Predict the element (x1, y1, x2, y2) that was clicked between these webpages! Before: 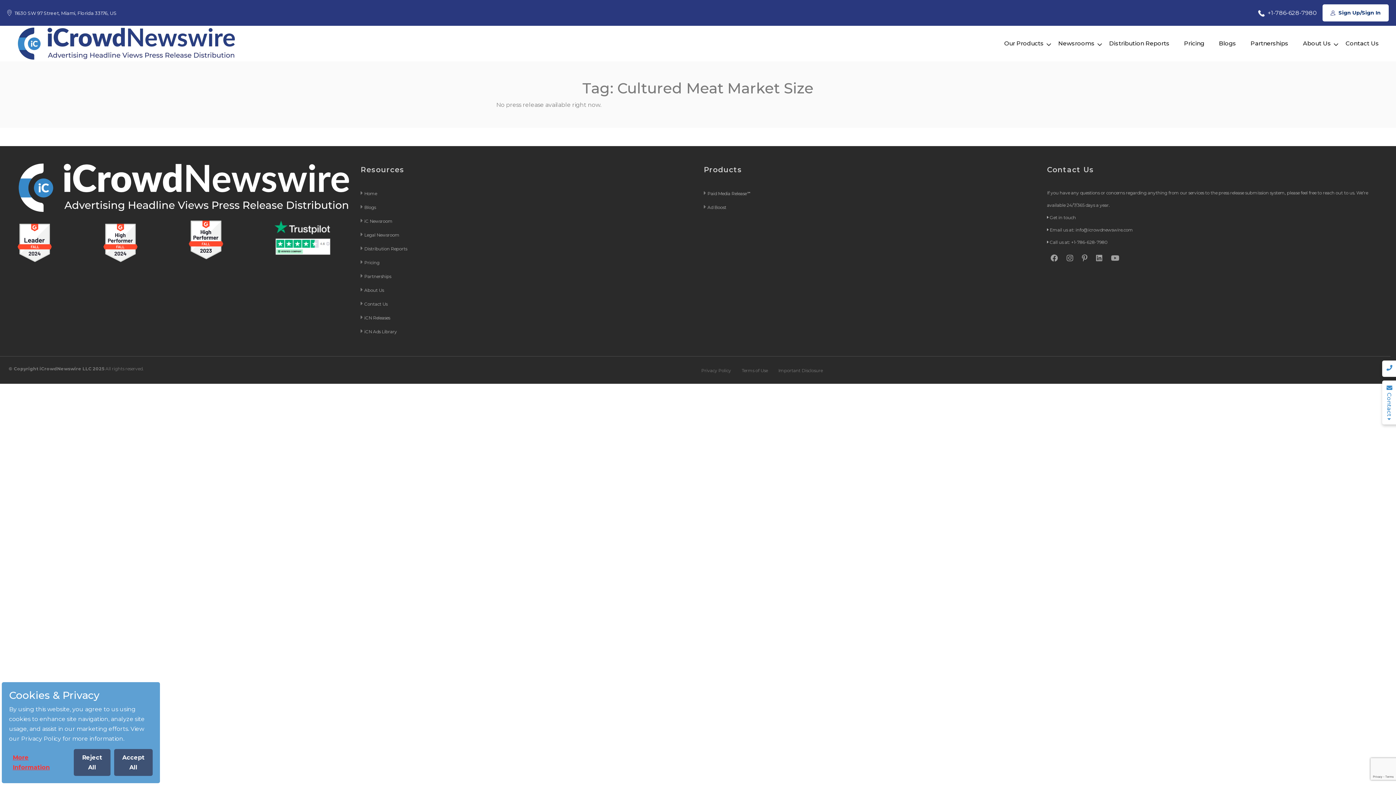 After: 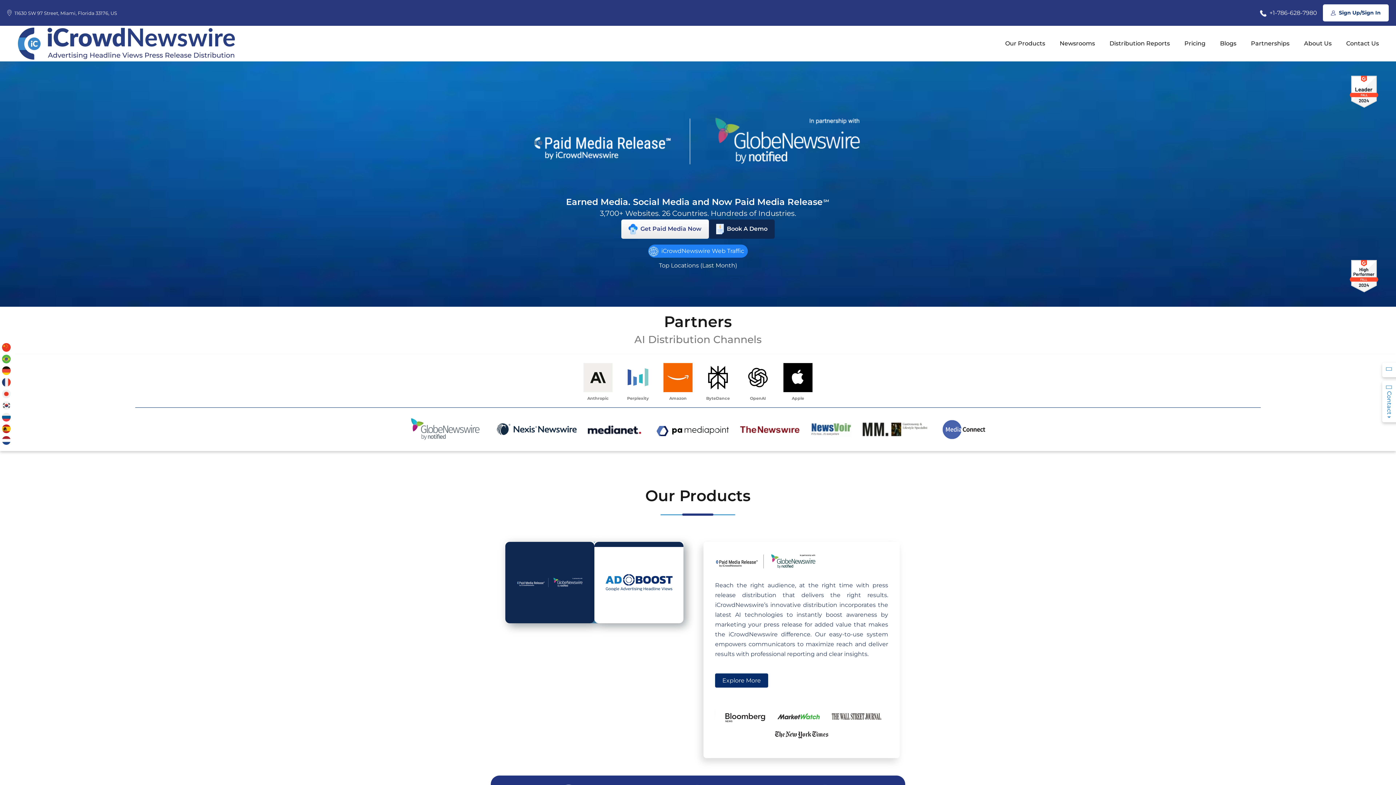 Action: bbox: (17, 39, 235, 46)